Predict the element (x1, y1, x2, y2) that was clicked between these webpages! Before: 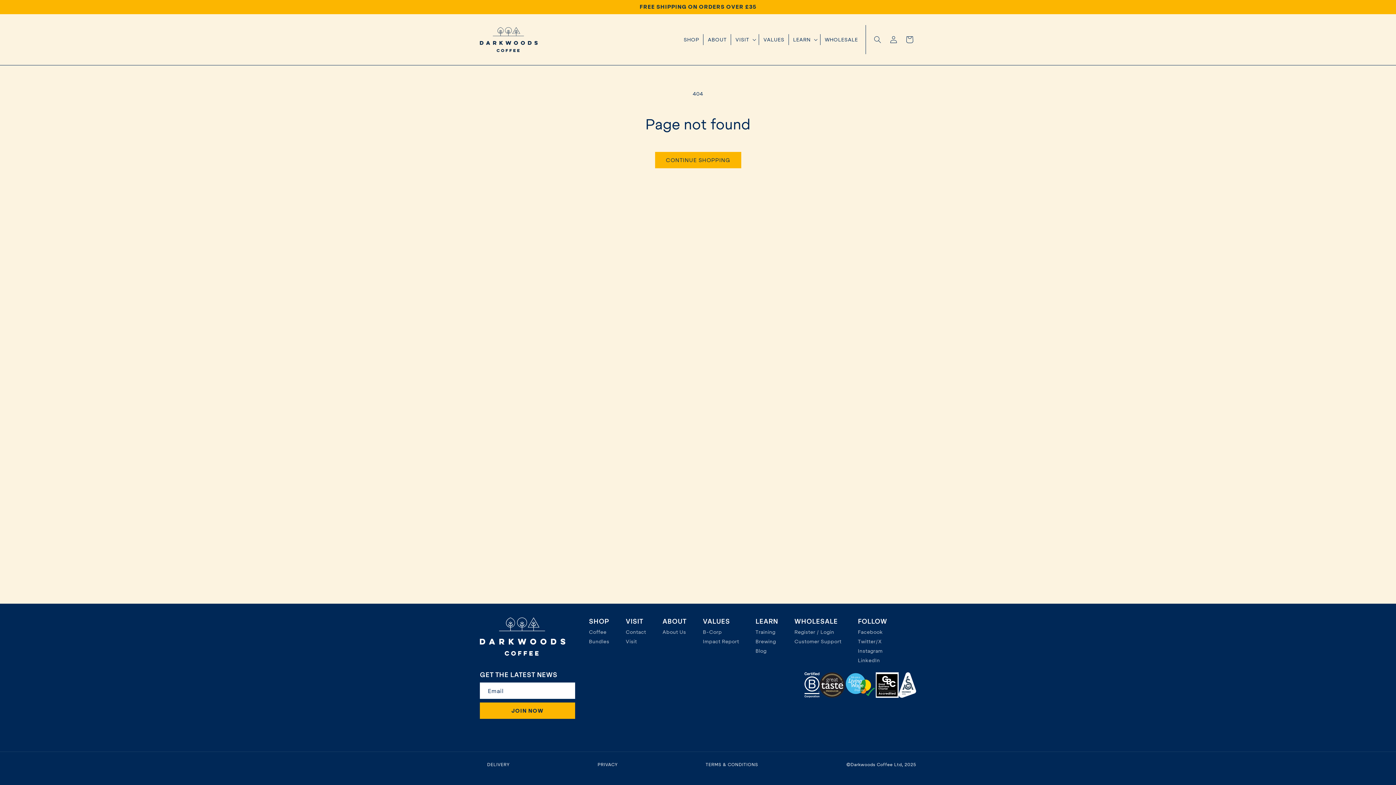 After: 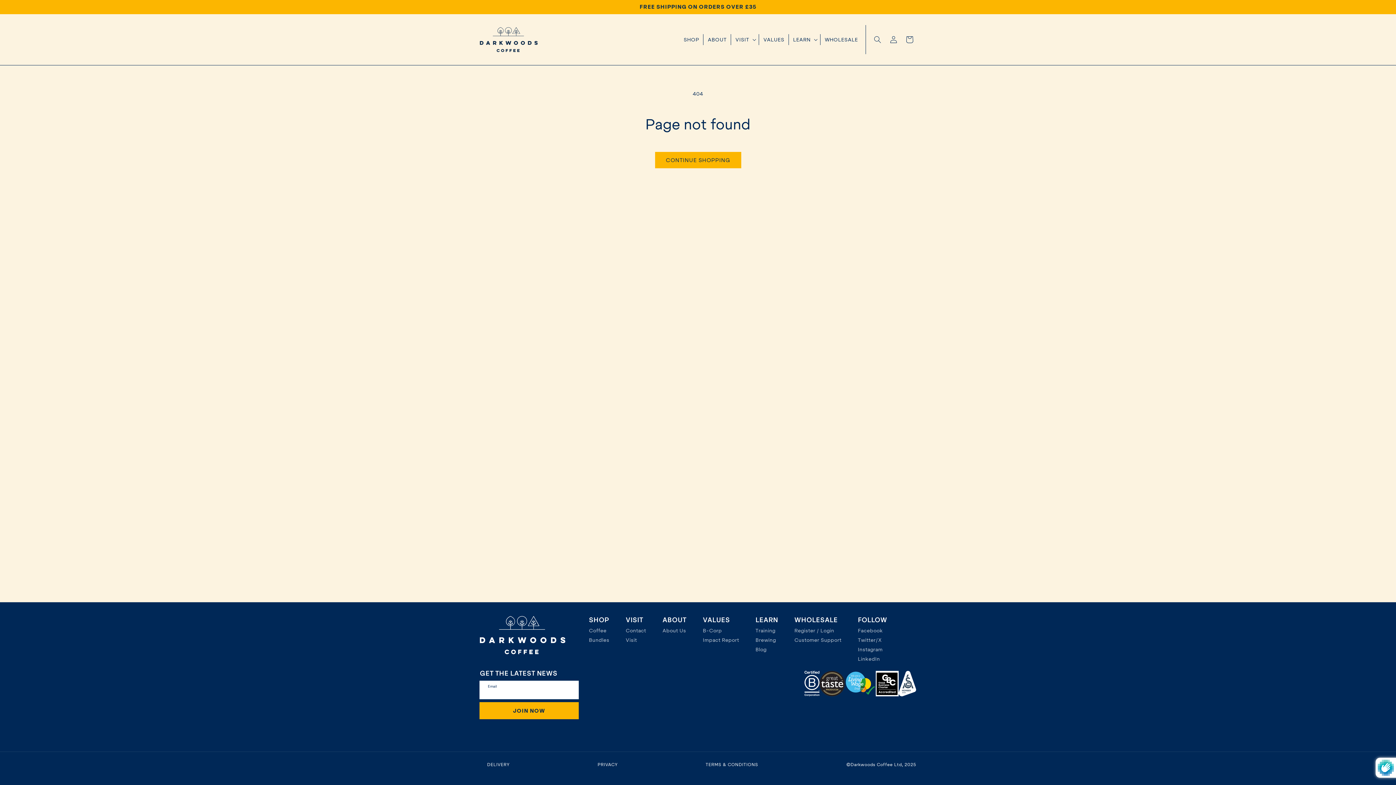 Action: bbox: (480, 702, 575, 719) label: JOIN NOW